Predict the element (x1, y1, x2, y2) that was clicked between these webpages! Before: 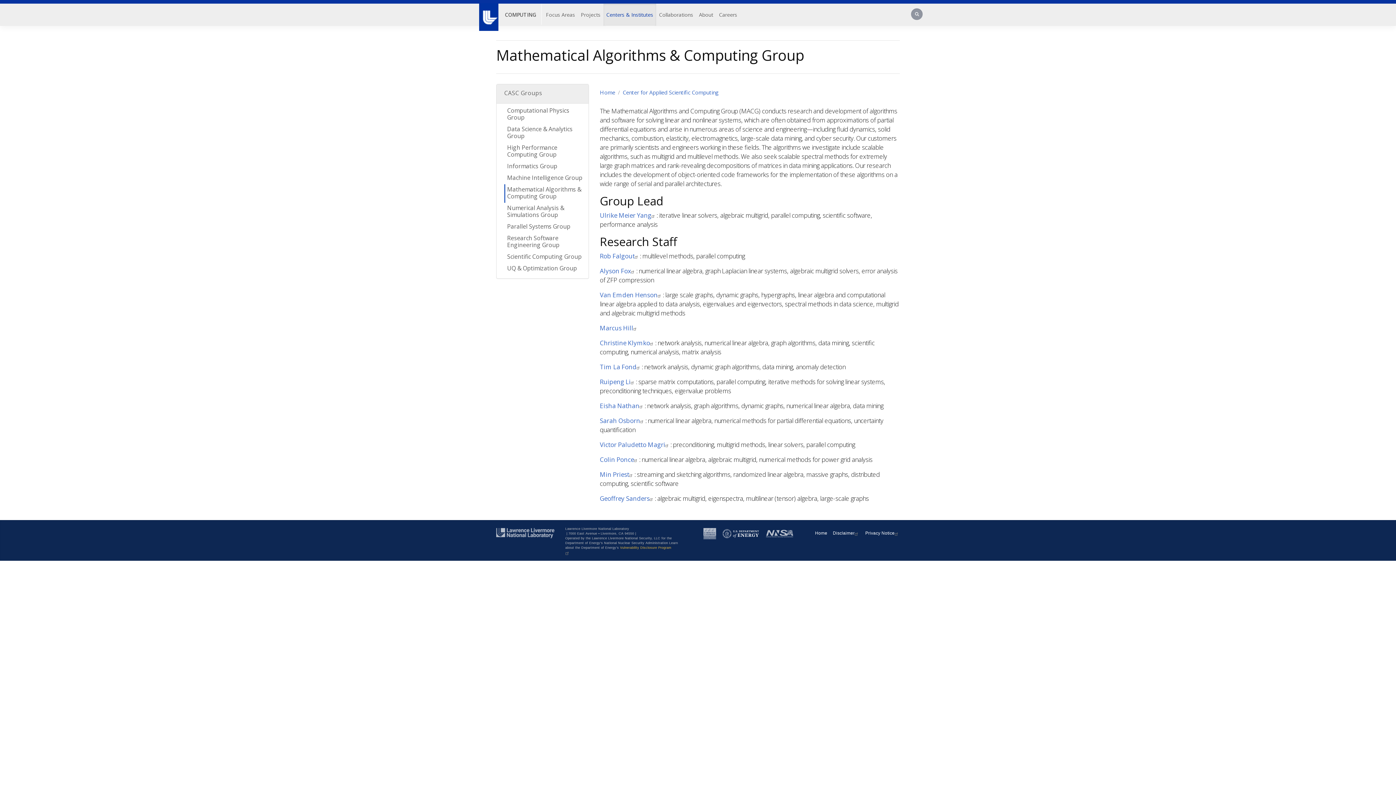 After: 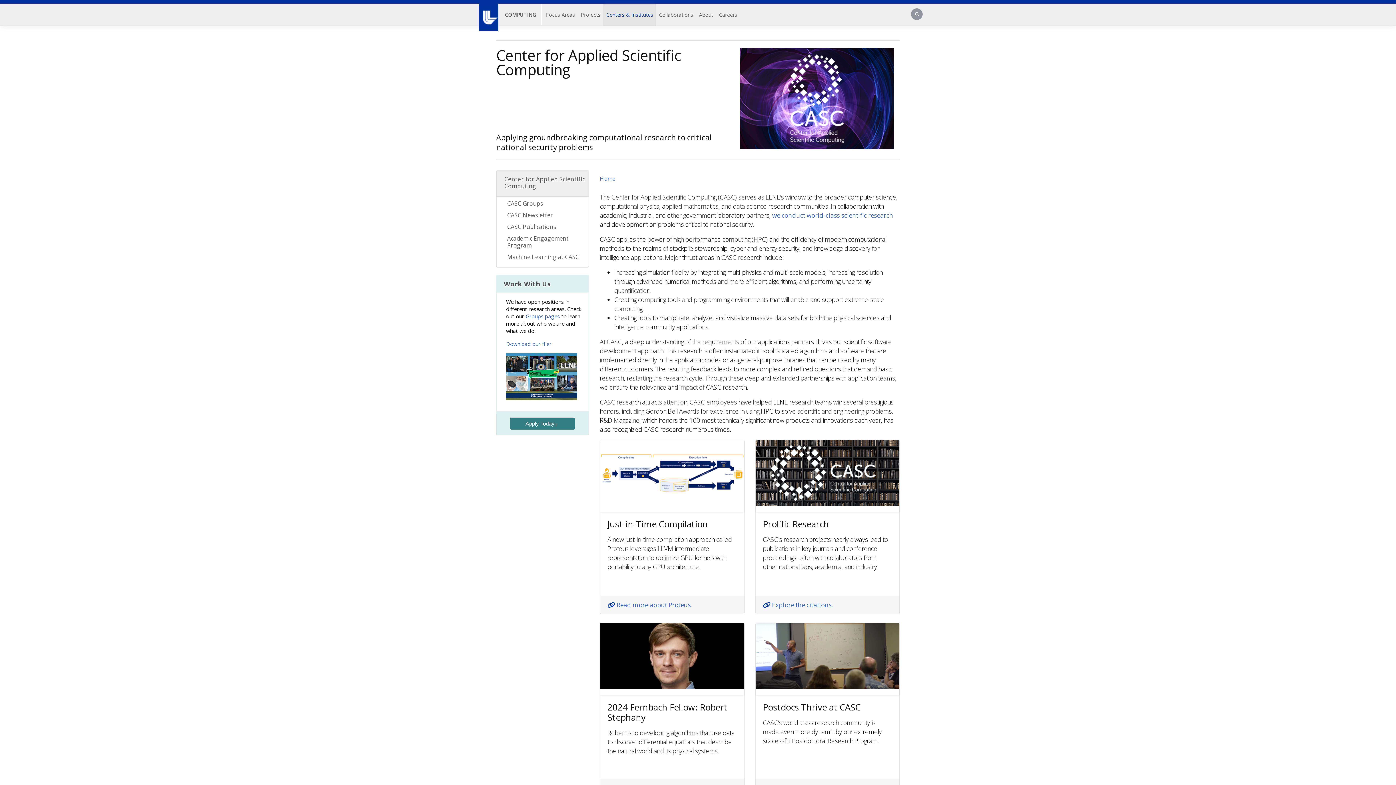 Action: label: Center for Applied Scientific Computing bbox: (622, 88, 718, 96)